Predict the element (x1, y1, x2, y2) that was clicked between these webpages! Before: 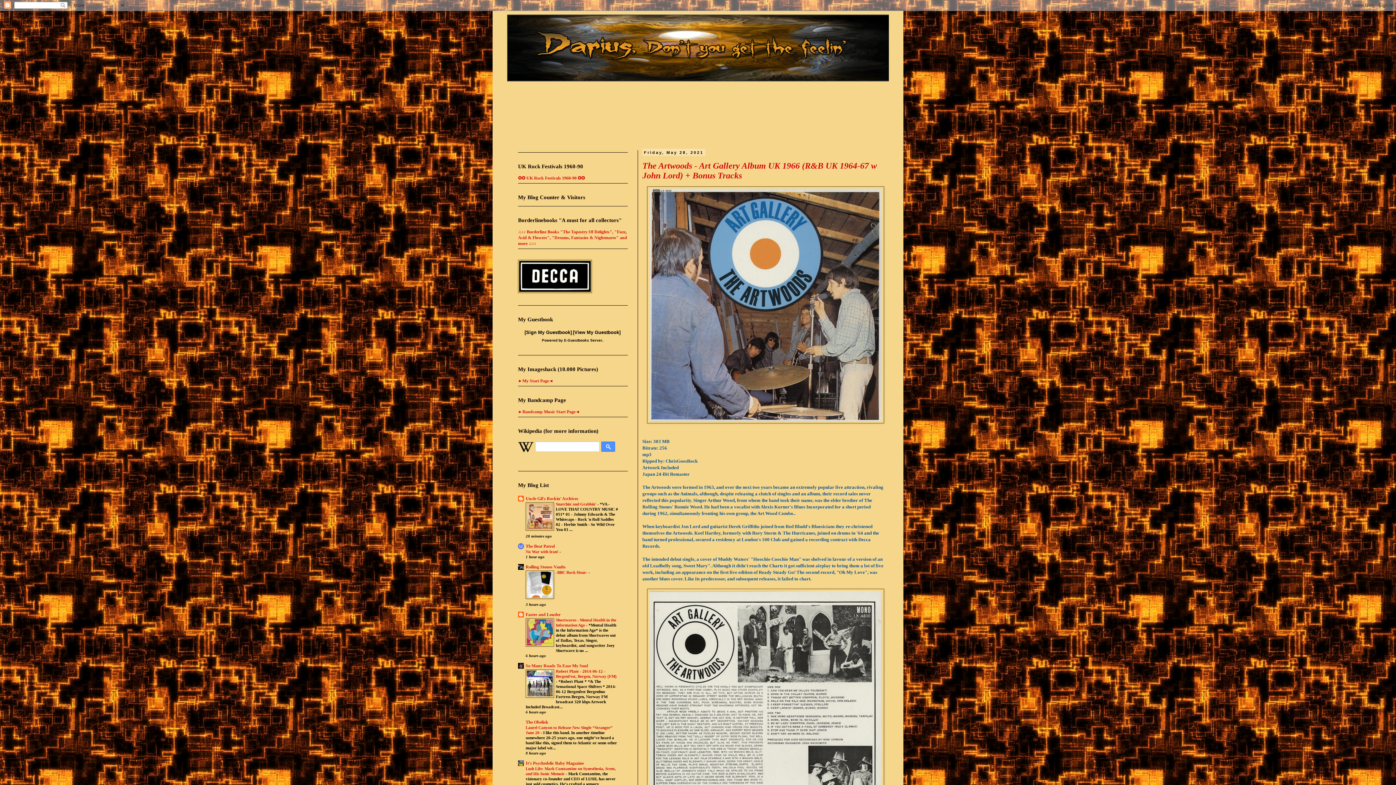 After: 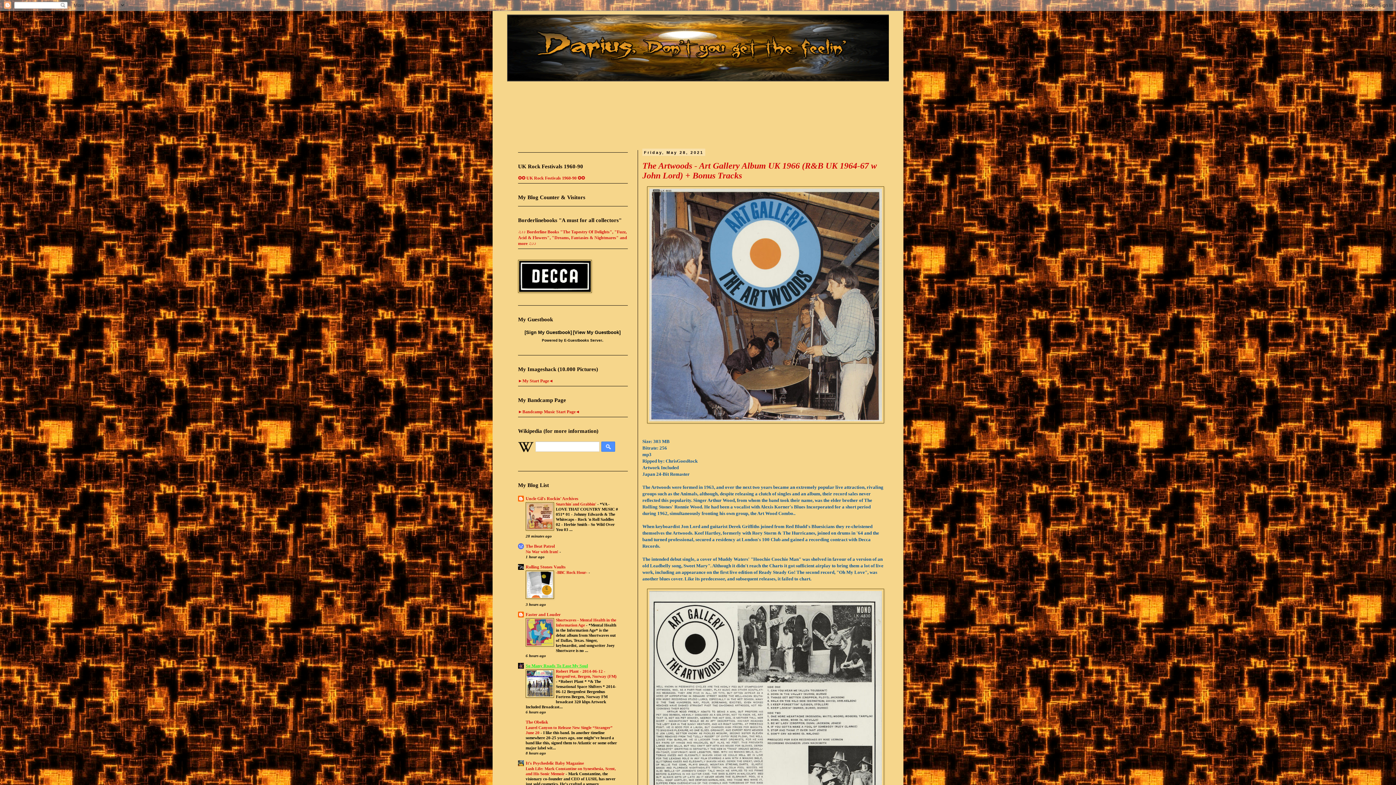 Action: bbox: (525, 663, 588, 668) label: So Many Roads To Ease My Soul